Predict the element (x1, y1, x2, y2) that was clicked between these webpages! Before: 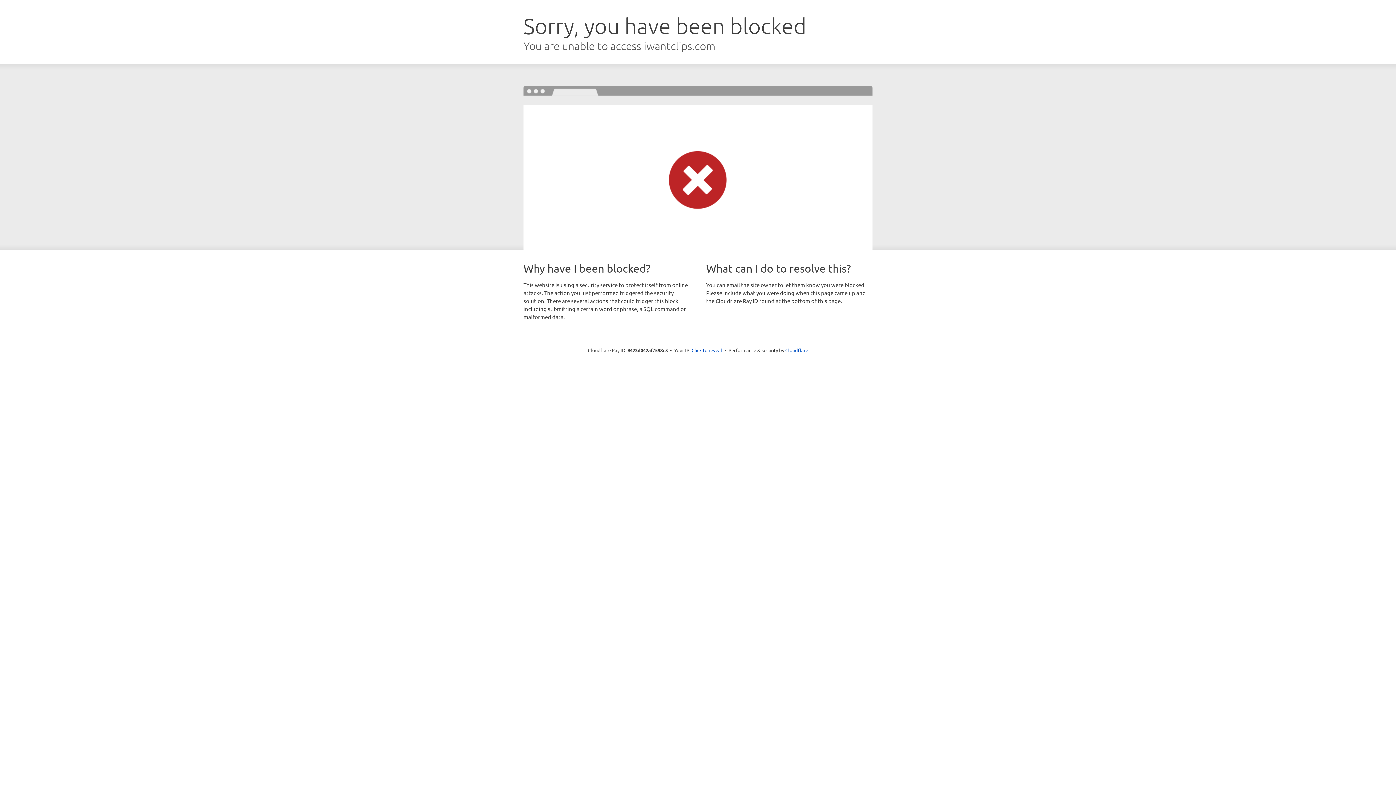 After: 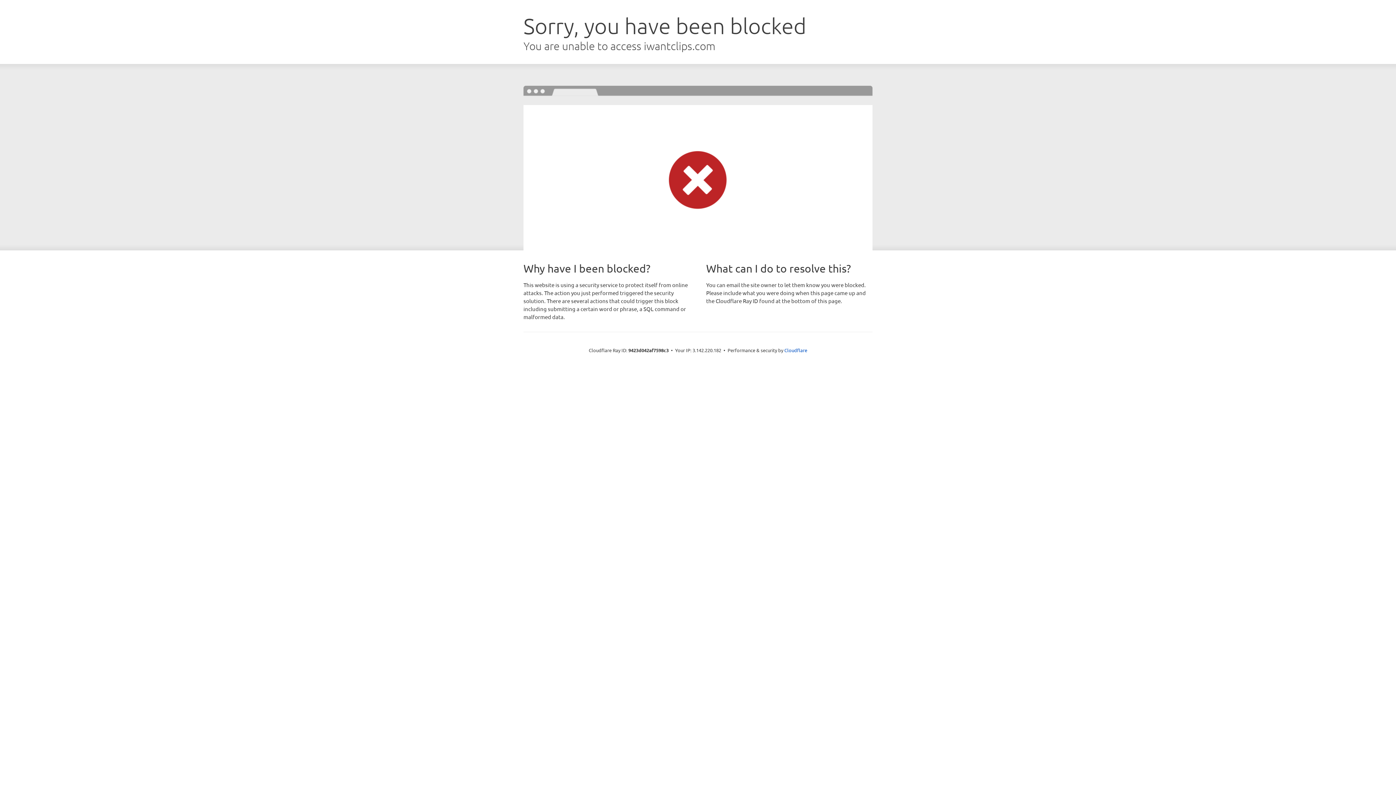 Action: label: Click to reveal bbox: (691, 346, 722, 353)